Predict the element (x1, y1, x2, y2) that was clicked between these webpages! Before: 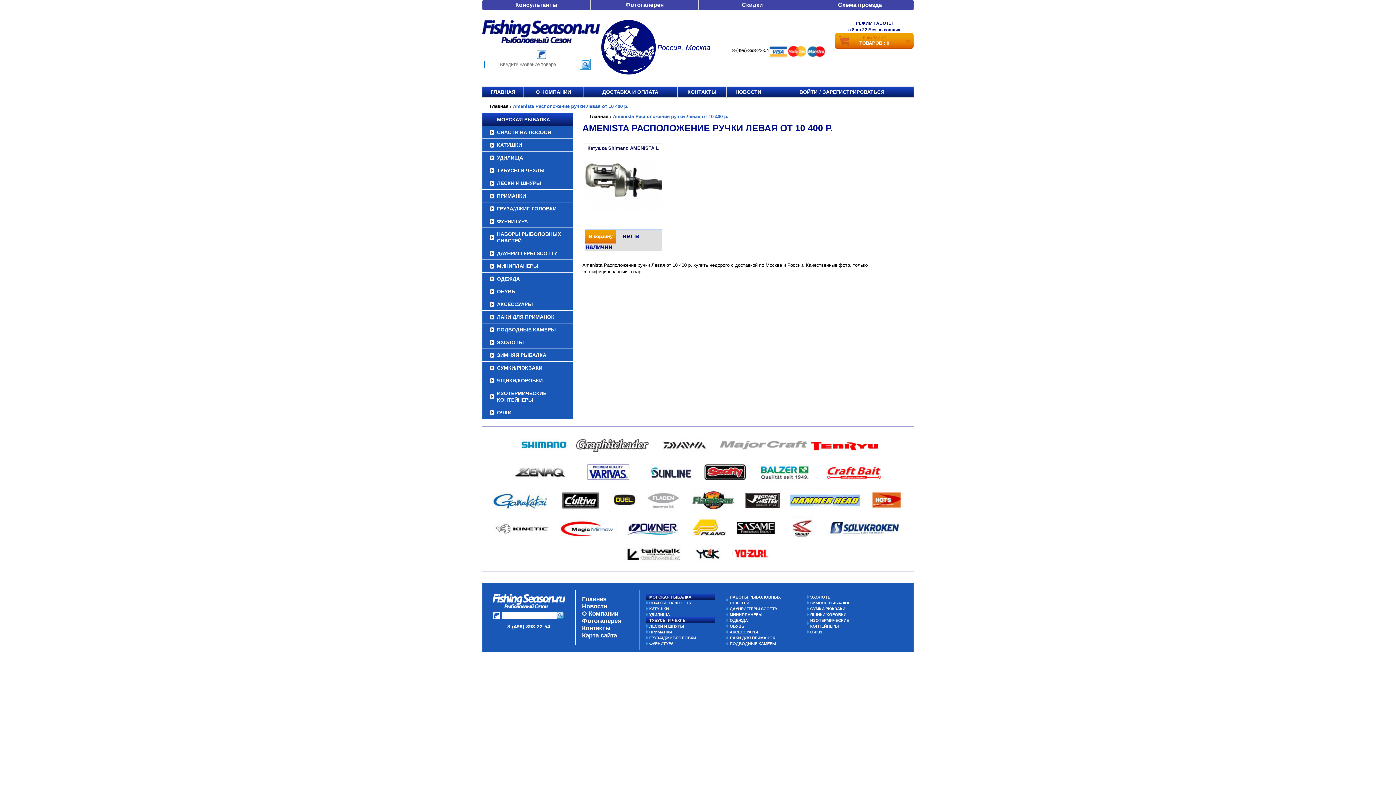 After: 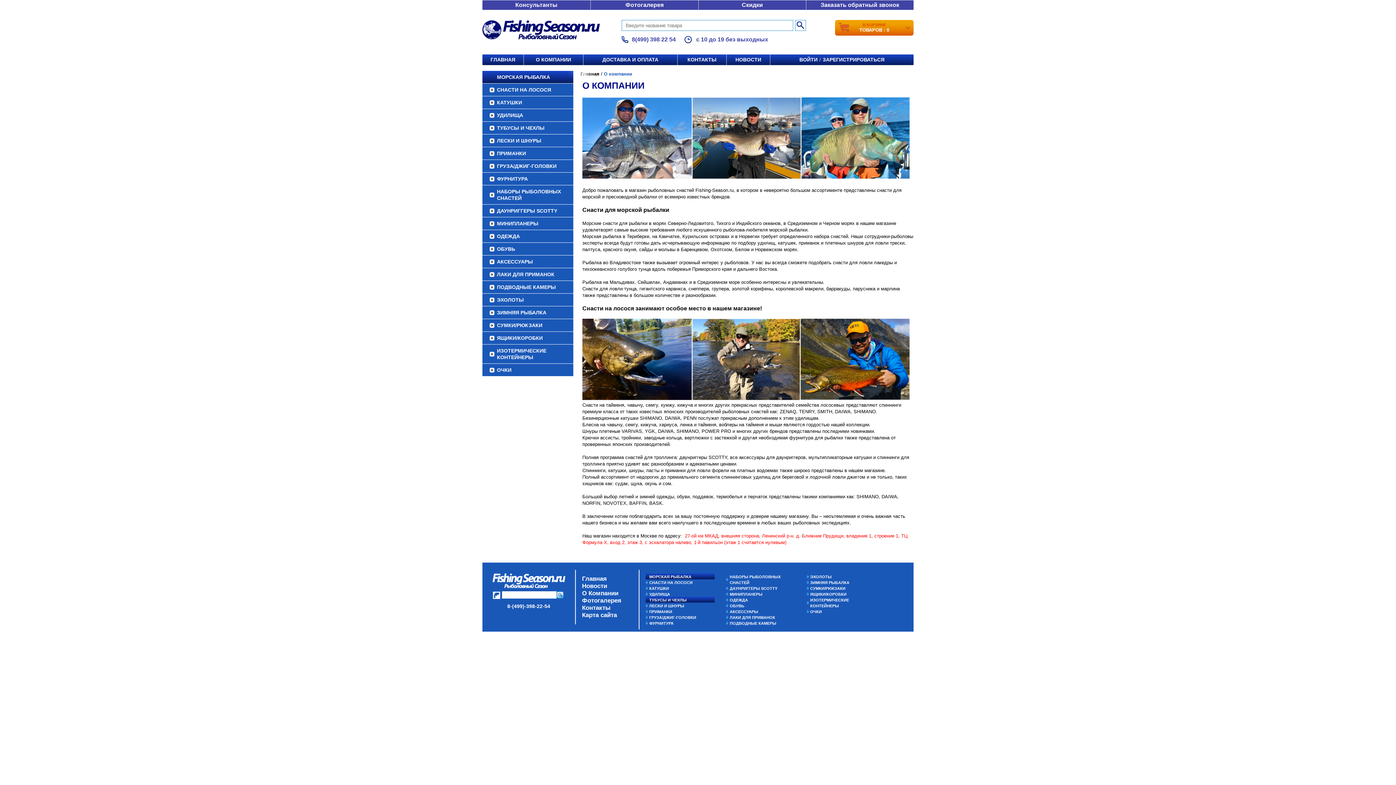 Action: bbox: (582, 610, 618, 617) label: О Компании